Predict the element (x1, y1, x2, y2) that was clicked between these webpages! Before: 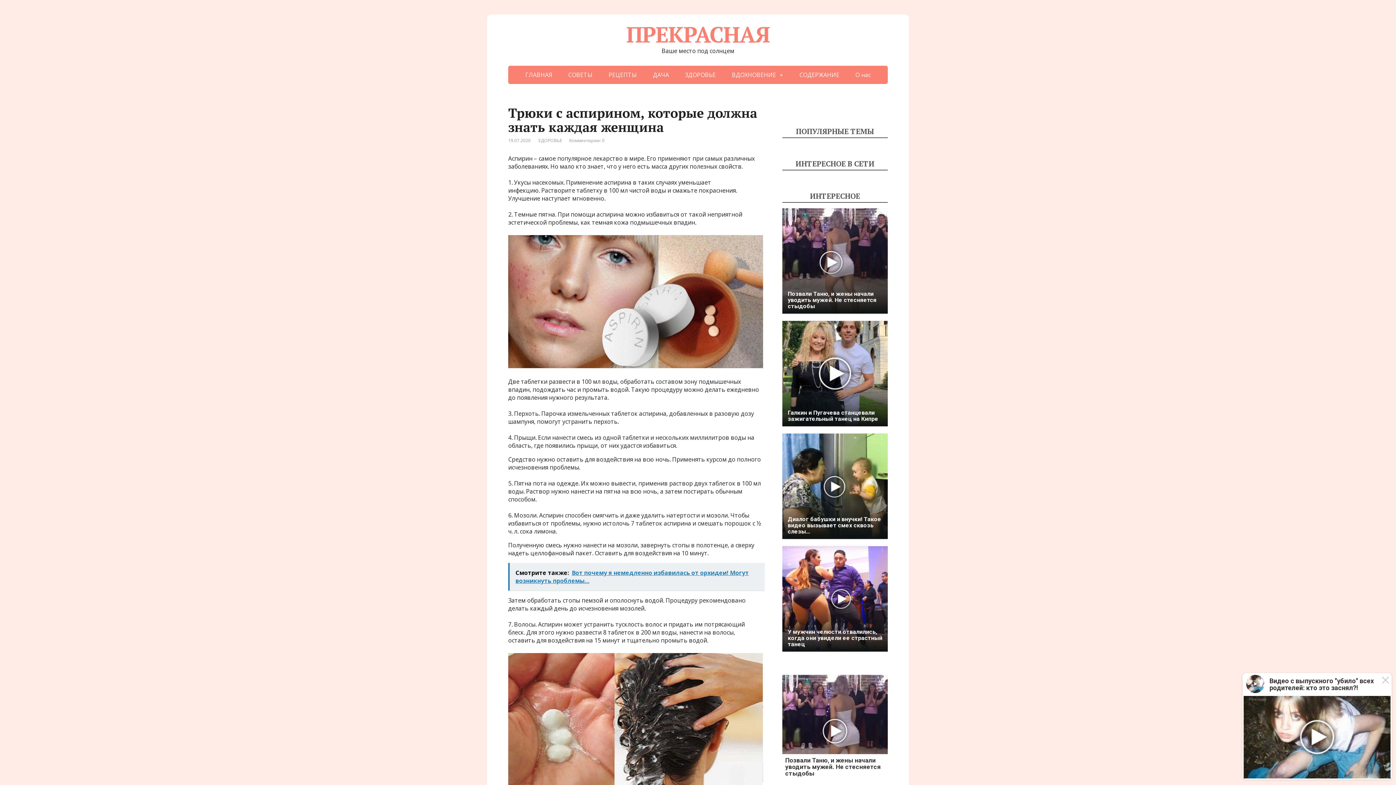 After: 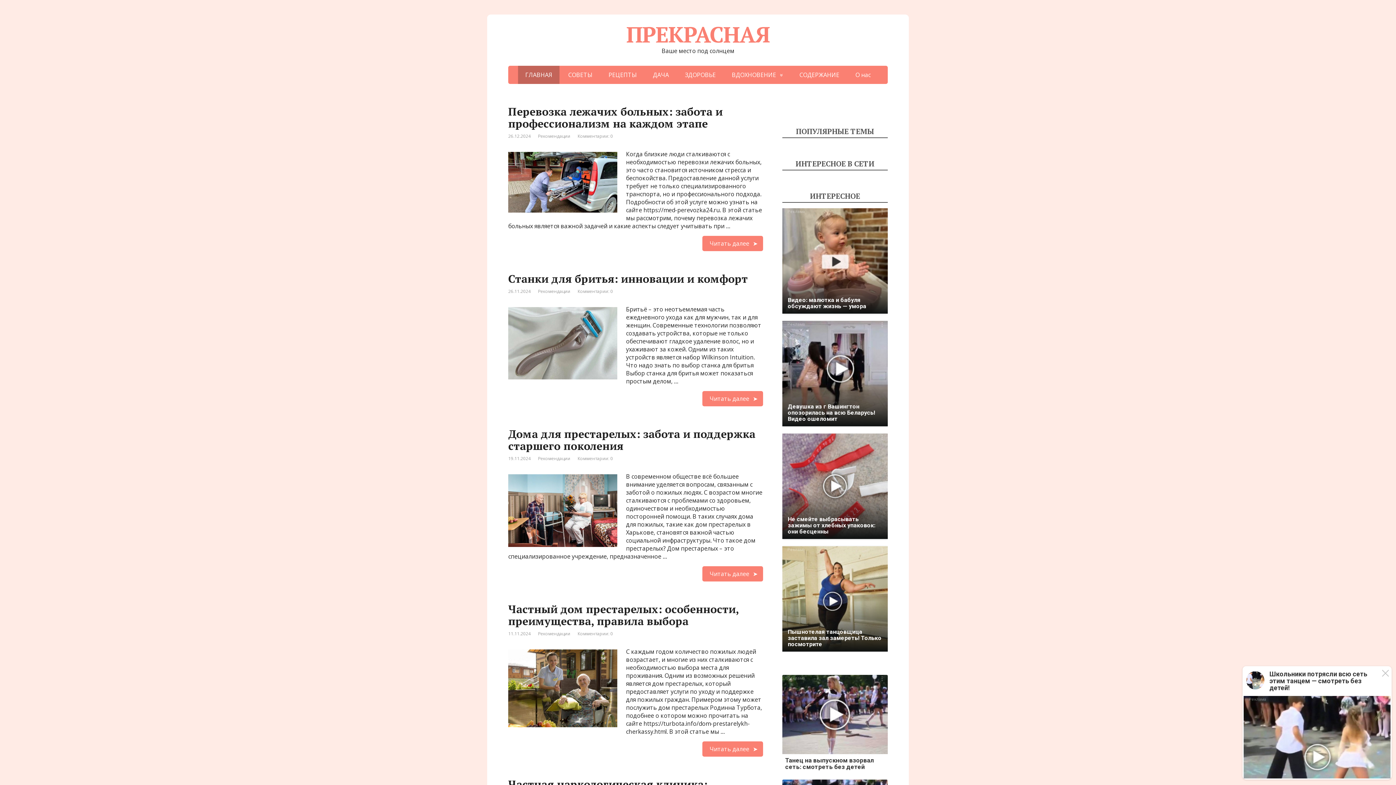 Action: label: ПРЕКРАСНАЯ bbox: (508, 25, 888, 43)